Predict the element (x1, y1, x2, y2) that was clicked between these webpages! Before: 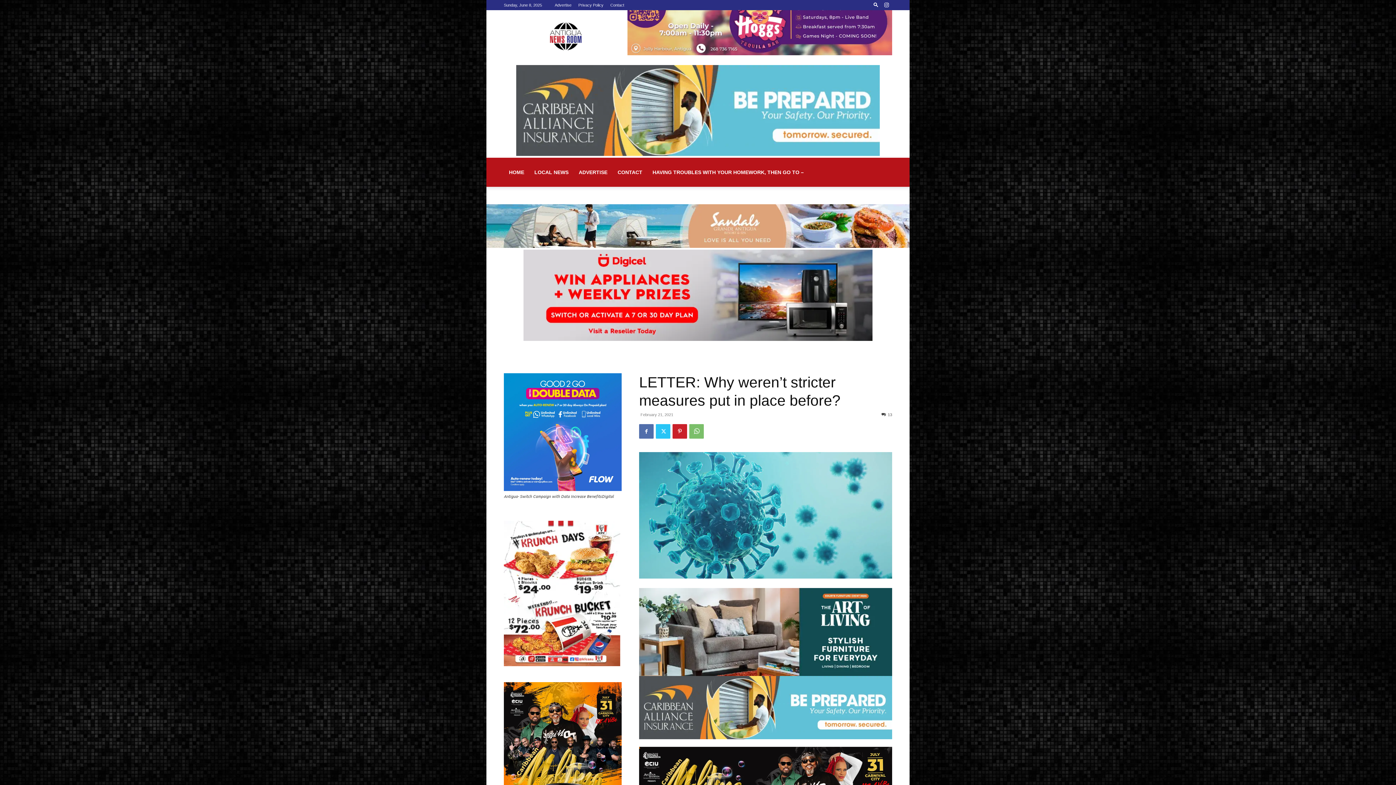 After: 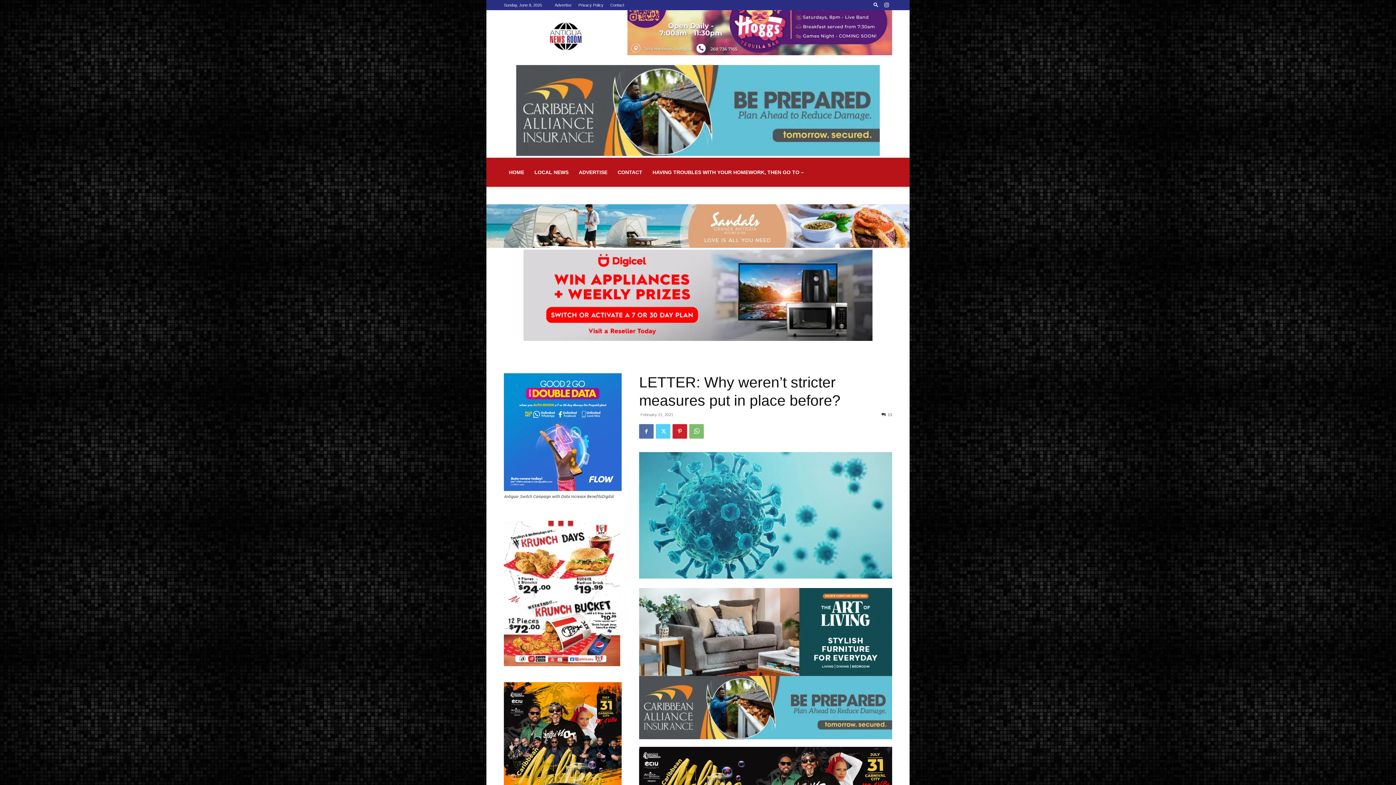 Action: bbox: (656, 424, 670, 438)